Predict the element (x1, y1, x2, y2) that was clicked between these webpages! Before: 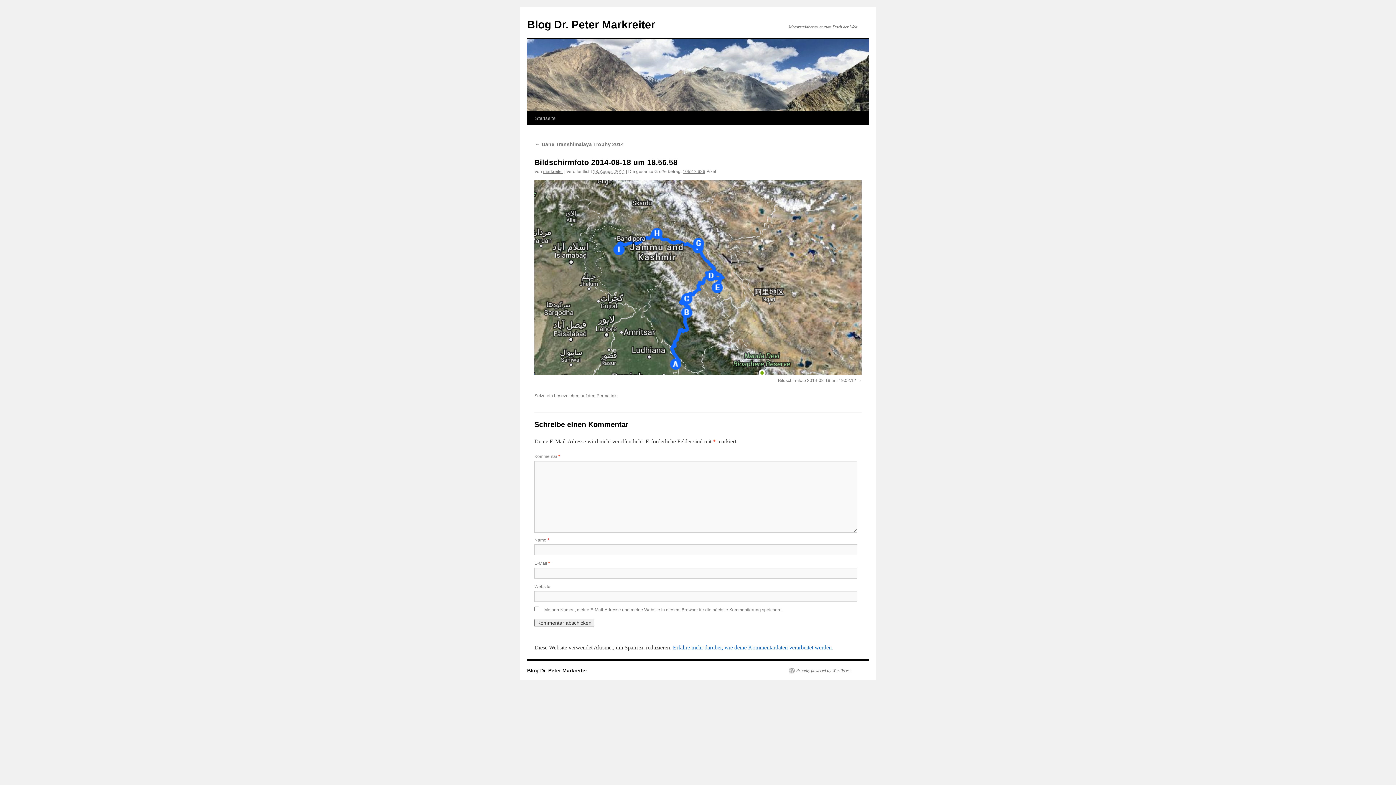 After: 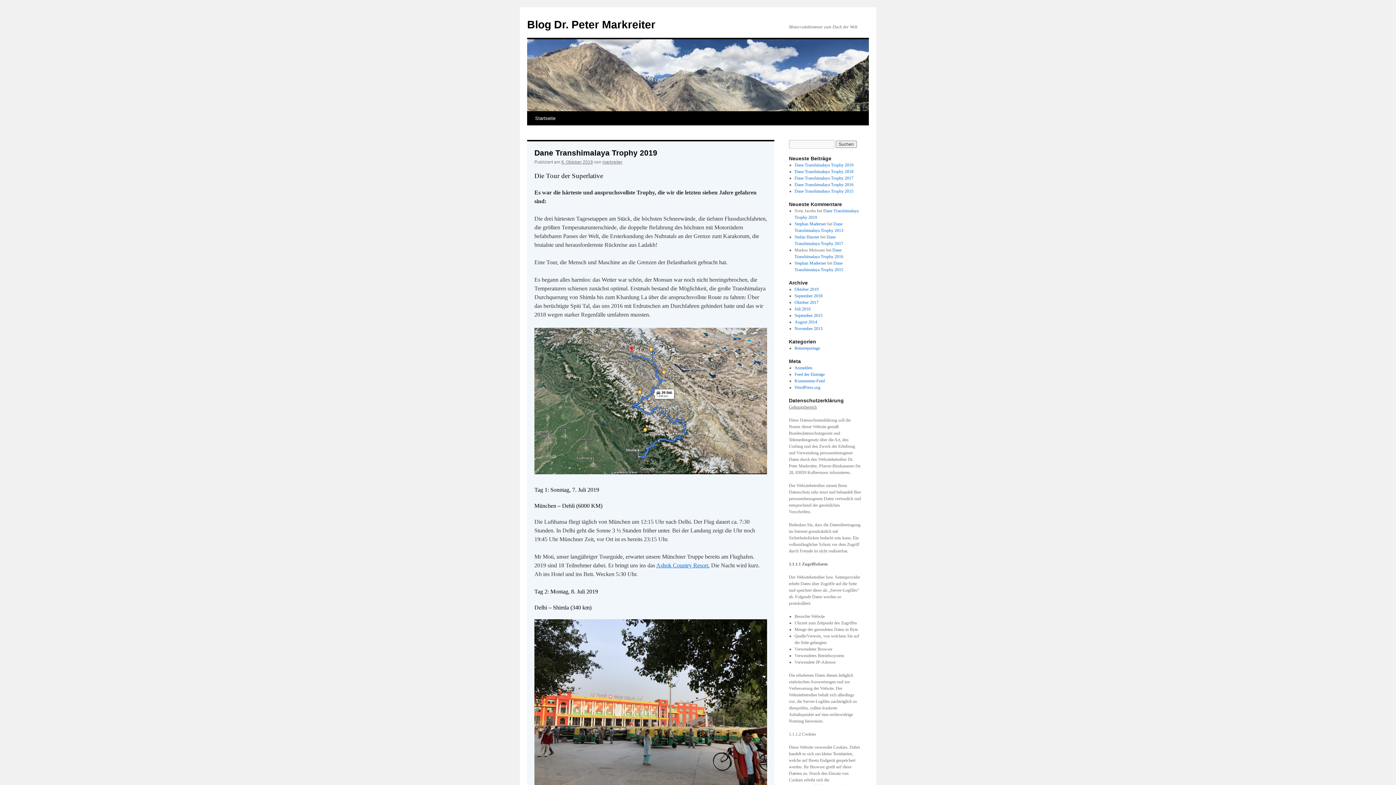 Action: bbox: (531, 111, 559, 125) label: Startseite